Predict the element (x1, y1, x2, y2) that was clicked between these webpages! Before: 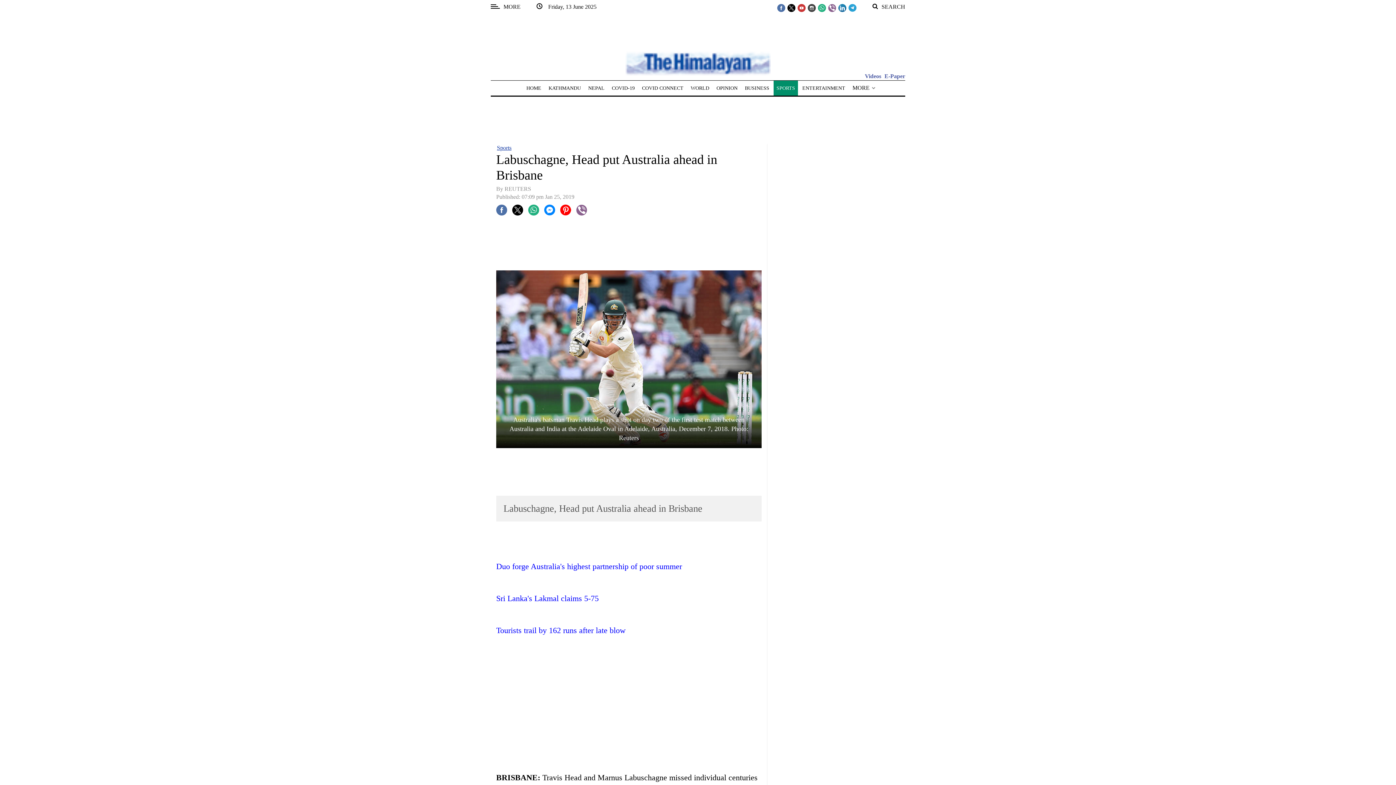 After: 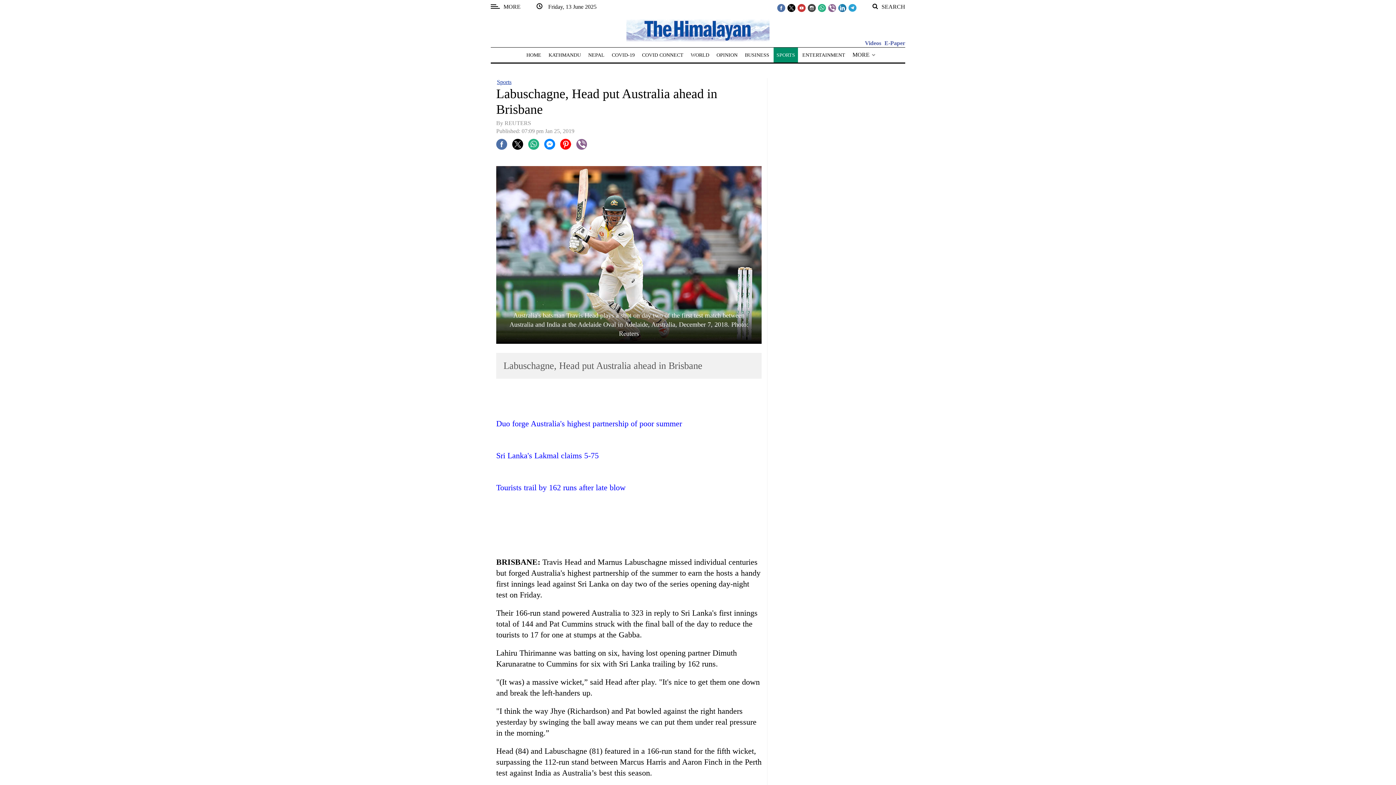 Action: bbox: (528, 206, 539, 212)